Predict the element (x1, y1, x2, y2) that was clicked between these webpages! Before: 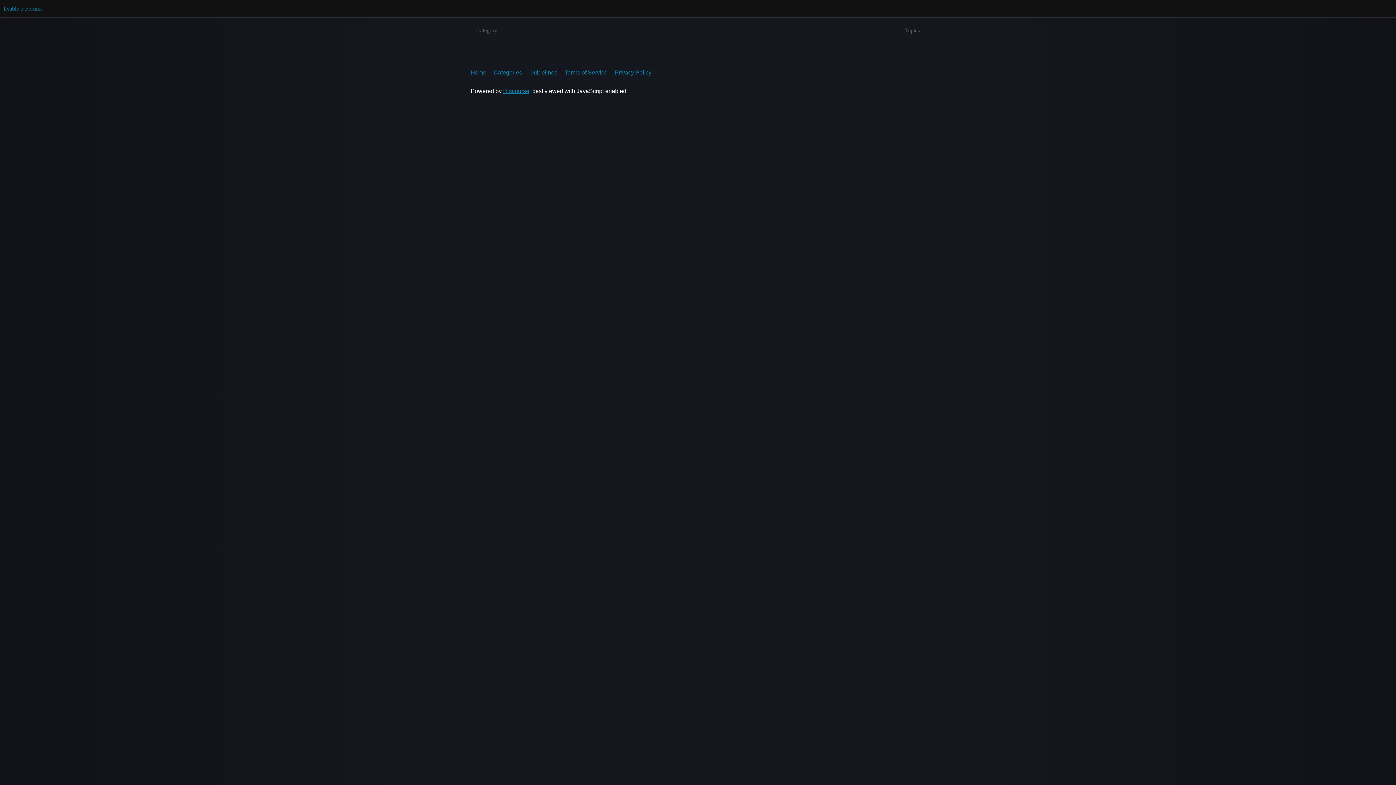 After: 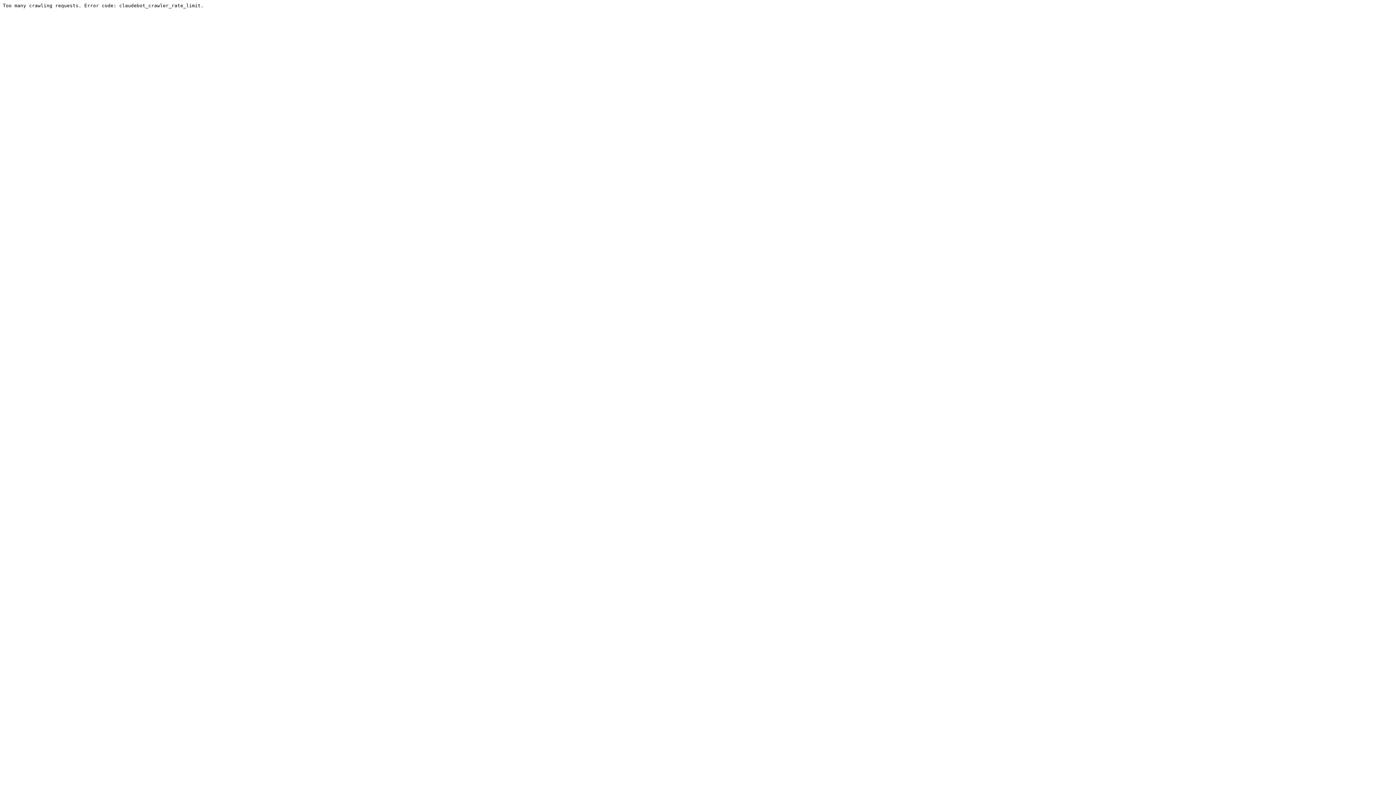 Action: label: Diablo 3 Forums bbox: (3, 5, 42, 11)